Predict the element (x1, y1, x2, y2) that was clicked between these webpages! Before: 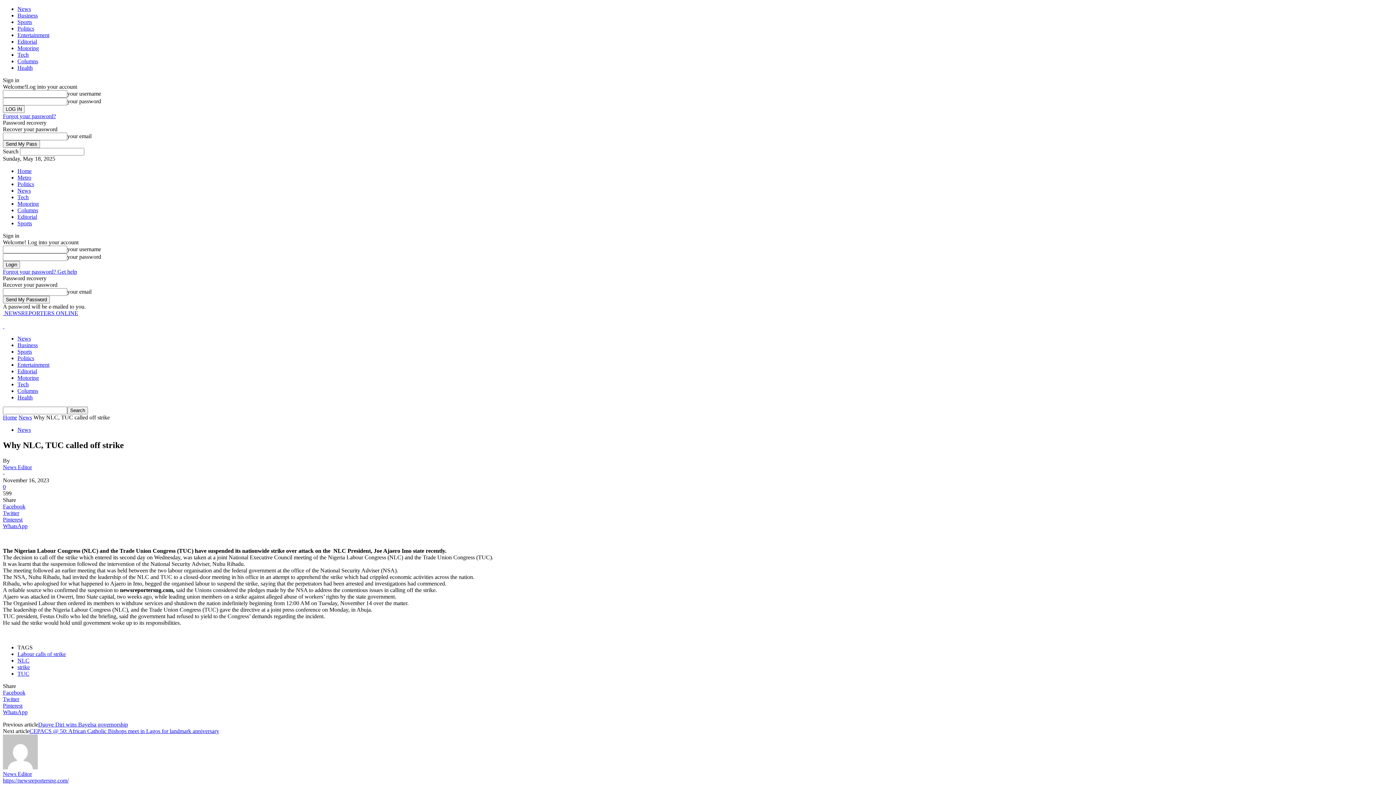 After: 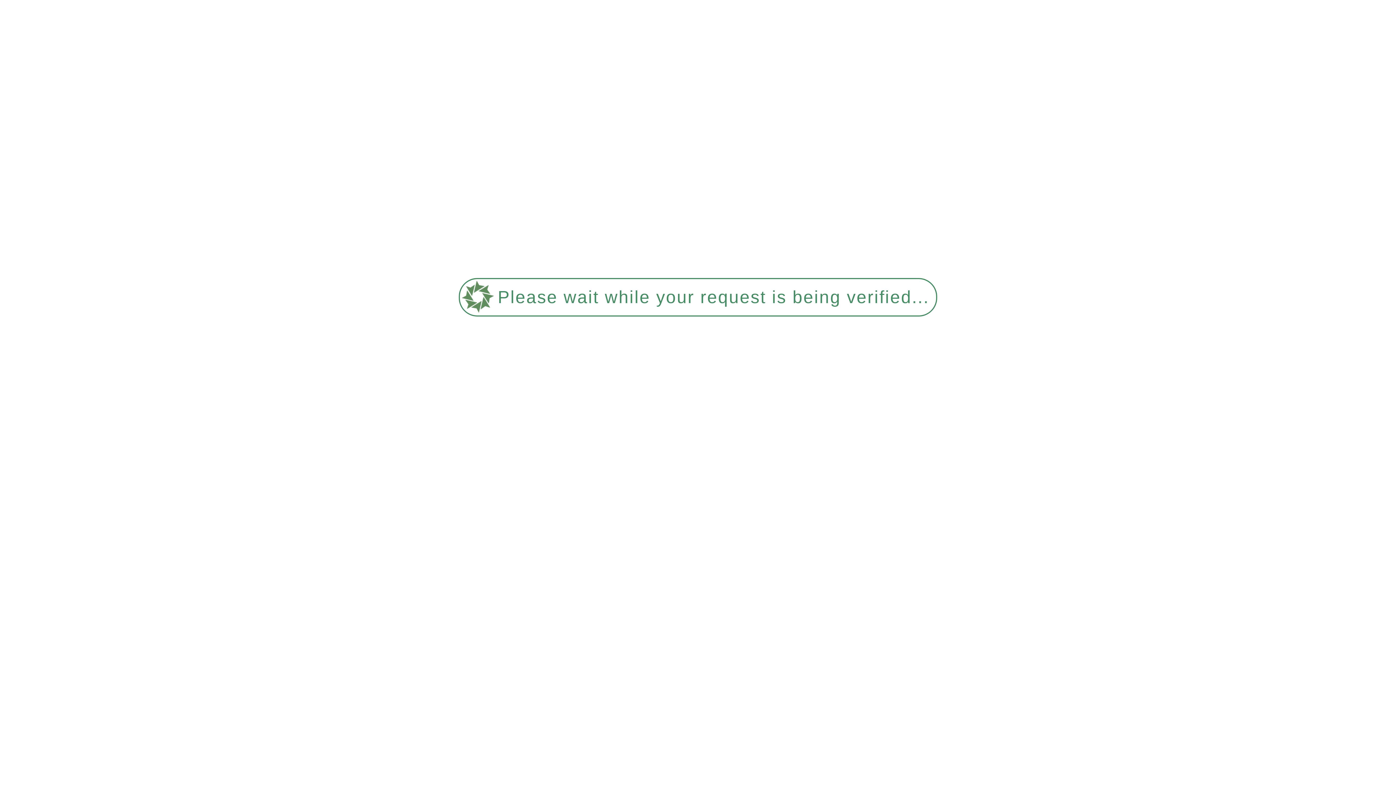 Action: bbox: (17, 18, 32, 25) label: Sports